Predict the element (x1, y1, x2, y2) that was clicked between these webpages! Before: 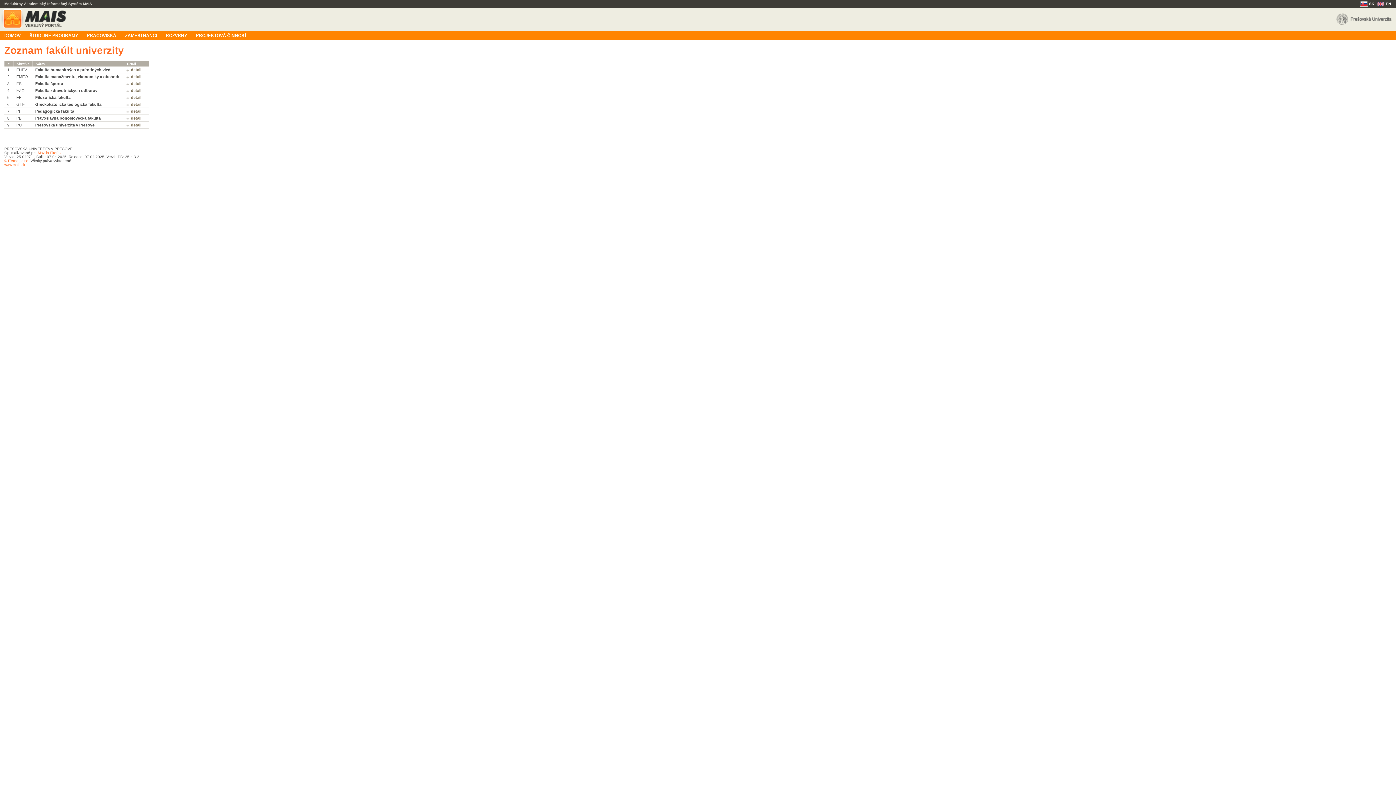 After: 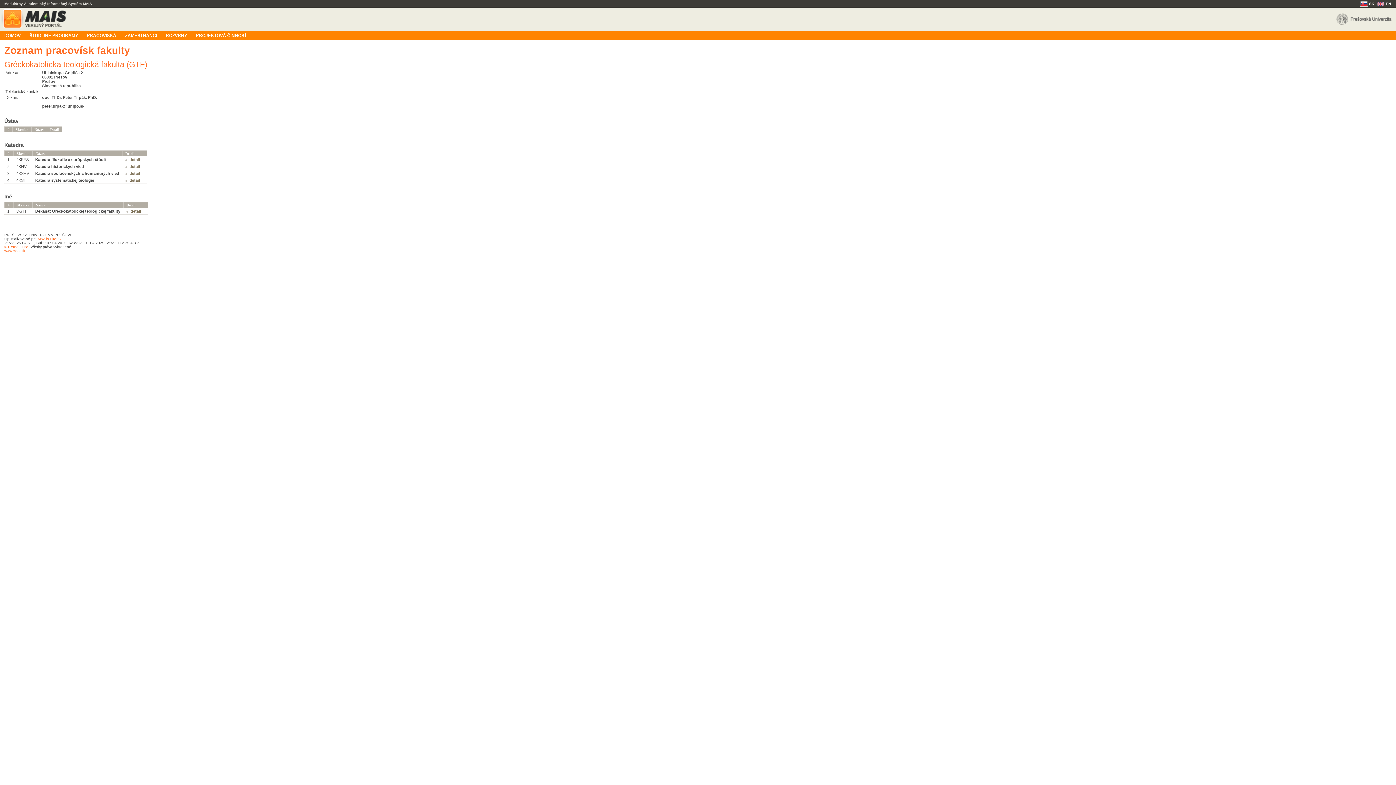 Action: bbox: (126, 102, 141, 106) label: detail